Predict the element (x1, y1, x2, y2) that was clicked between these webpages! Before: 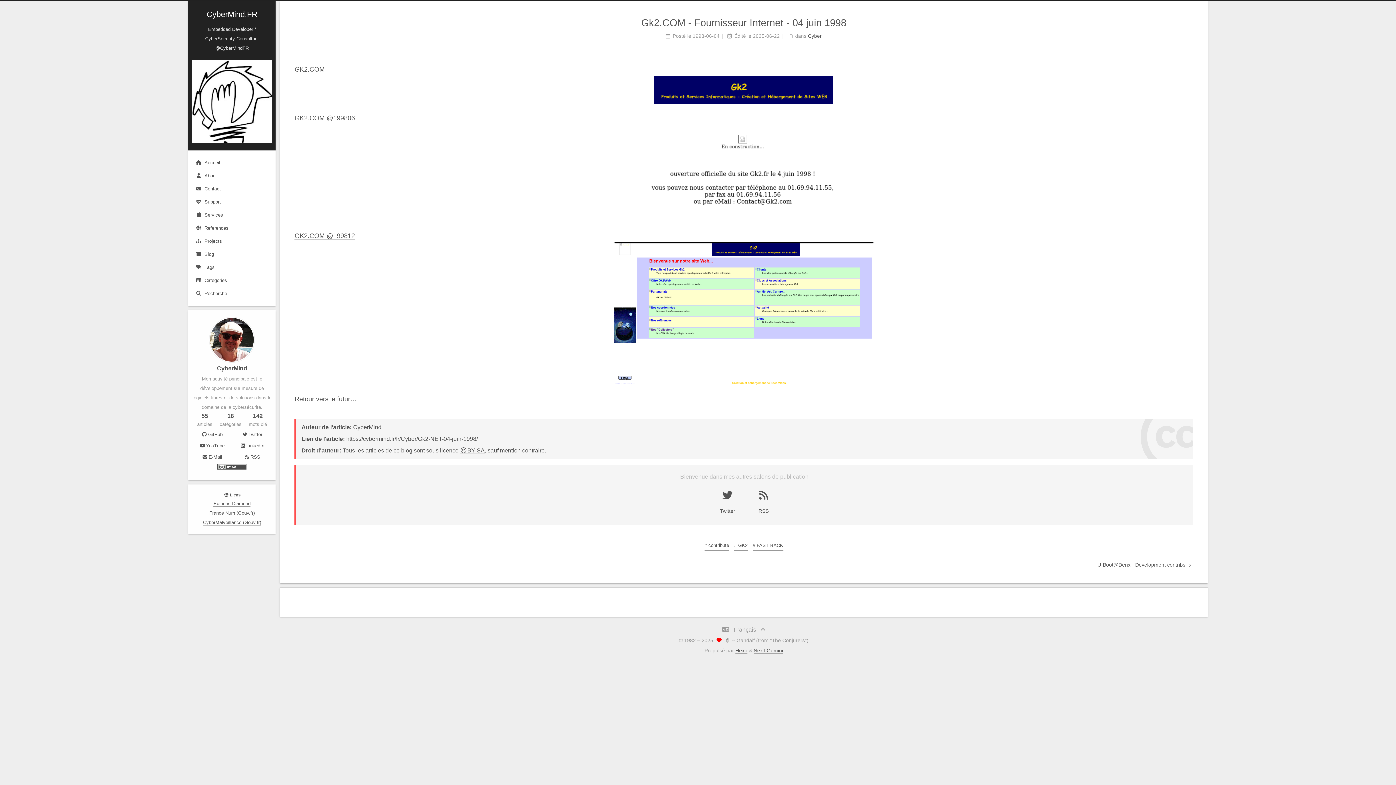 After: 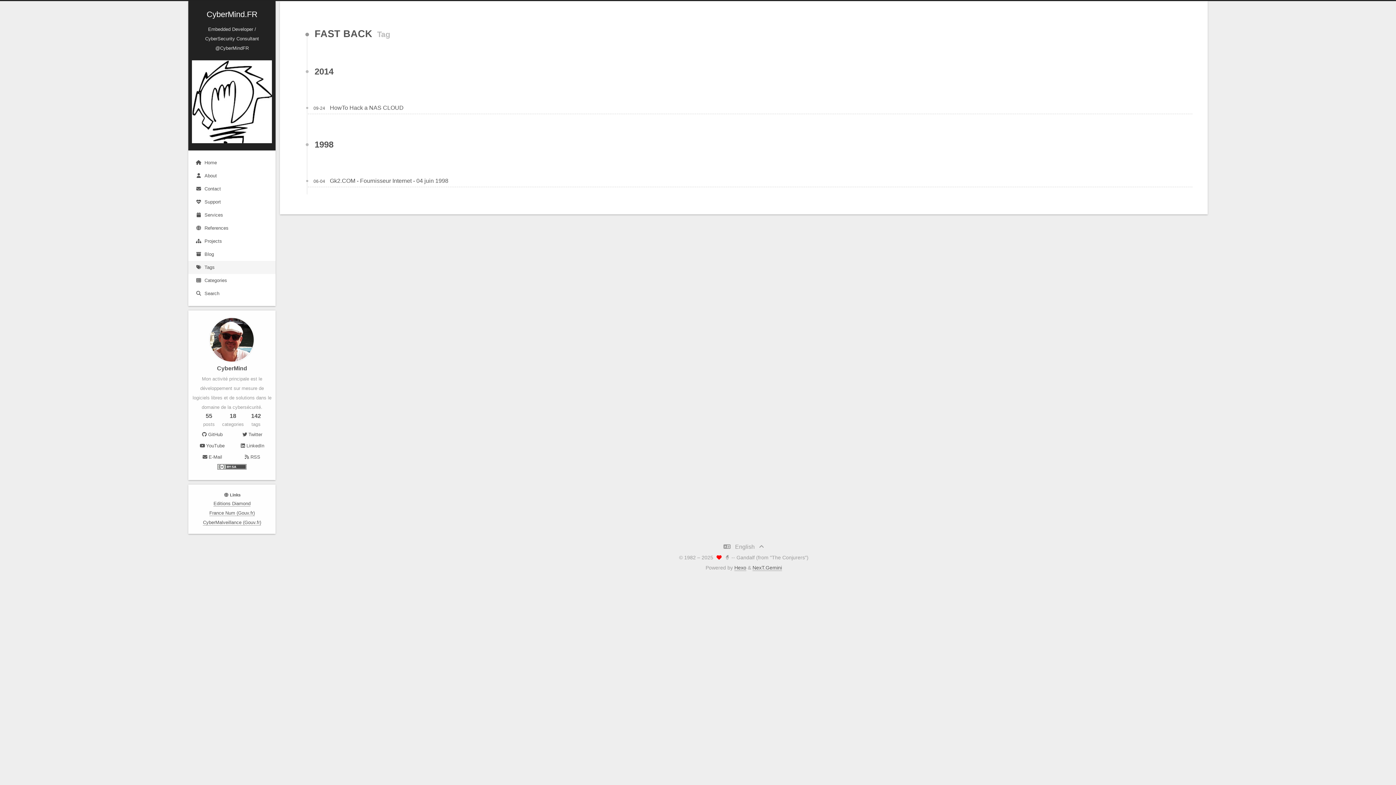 Action: label: # FAST BACK bbox: (752, 541, 783, 551)